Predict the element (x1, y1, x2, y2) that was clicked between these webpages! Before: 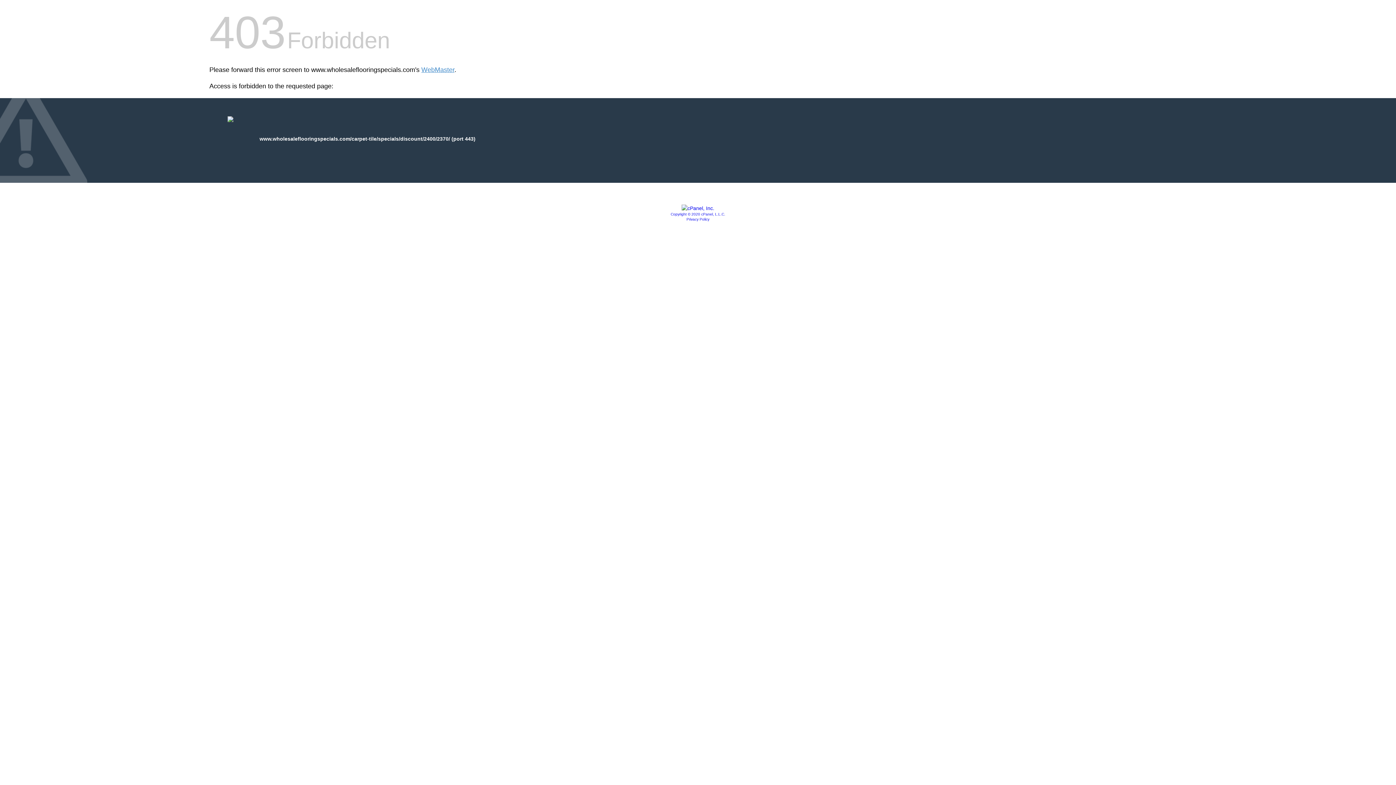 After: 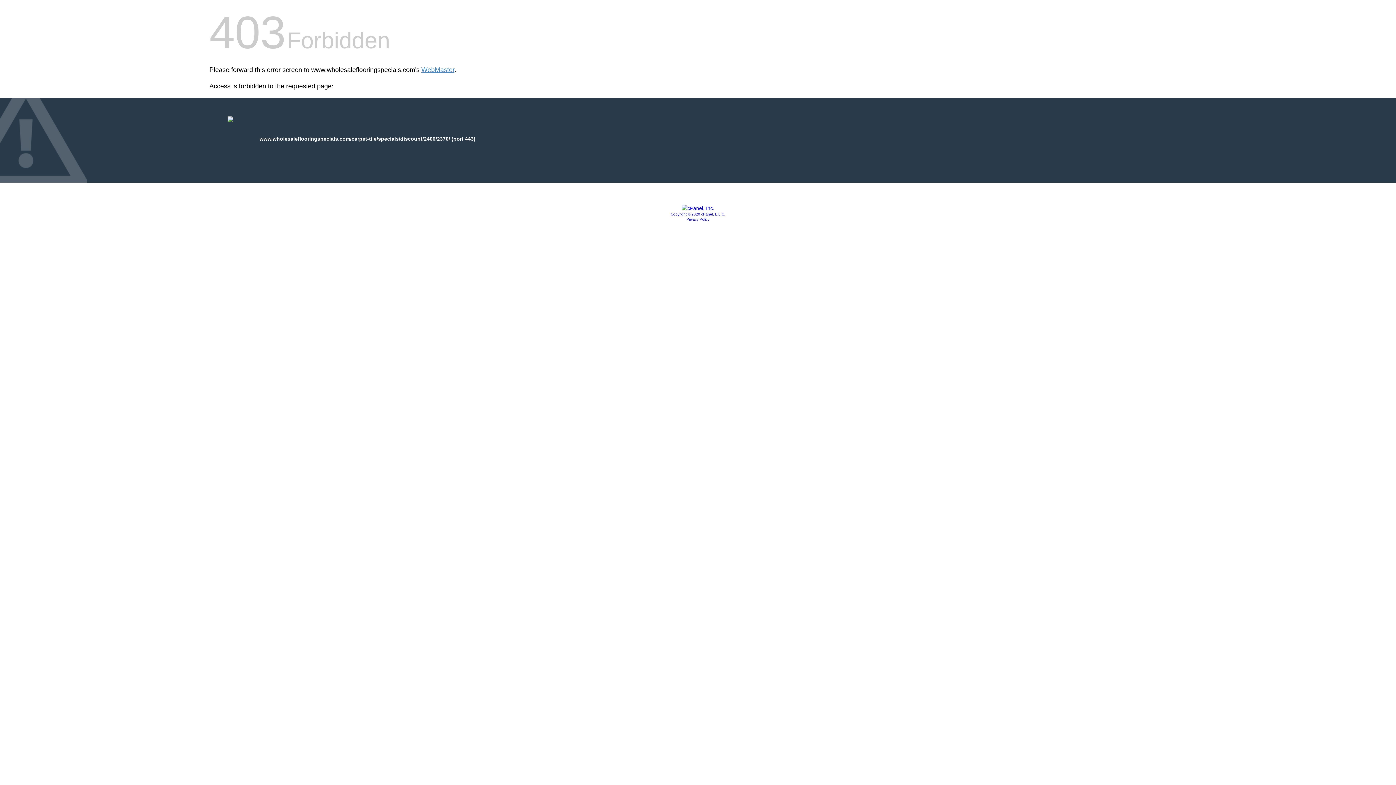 Action: bbox: (681, 205, 714, 211)